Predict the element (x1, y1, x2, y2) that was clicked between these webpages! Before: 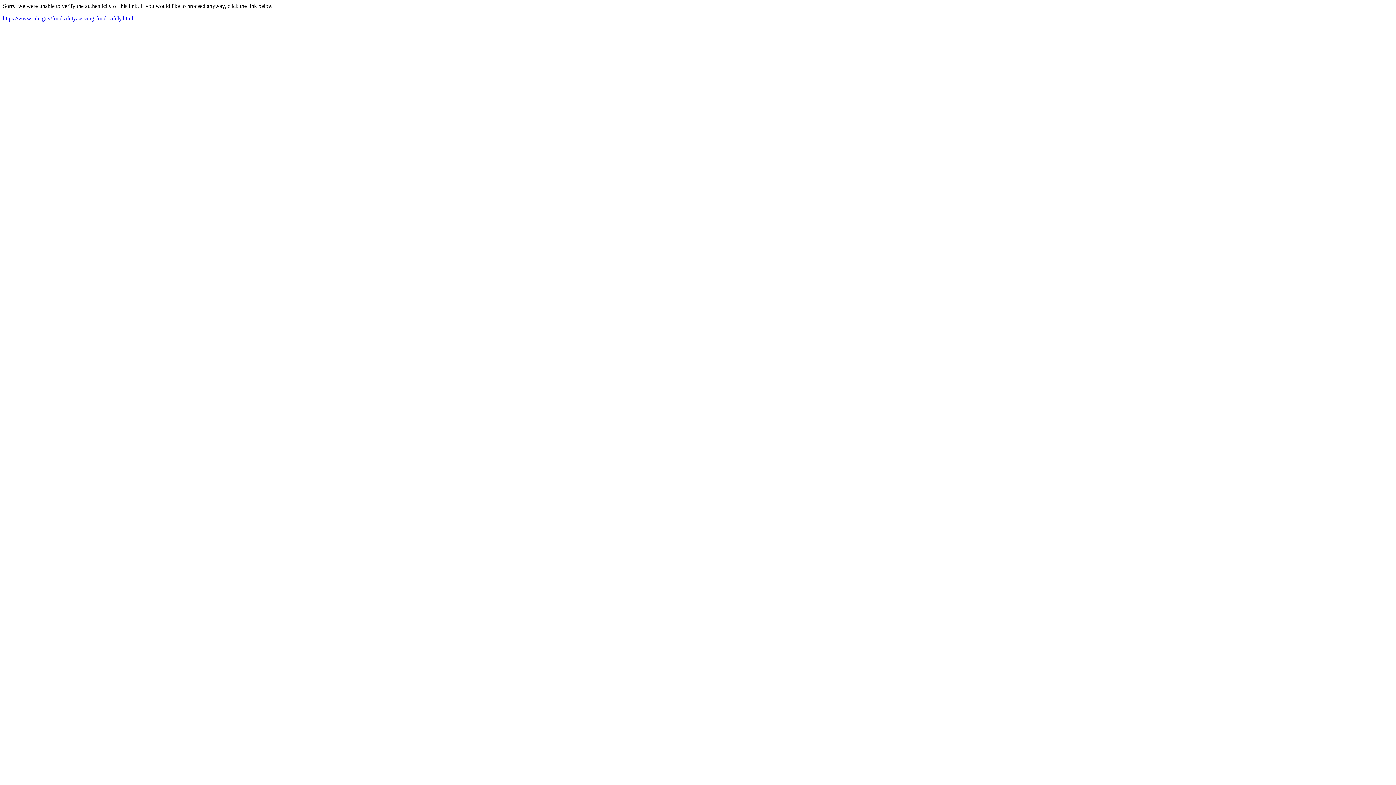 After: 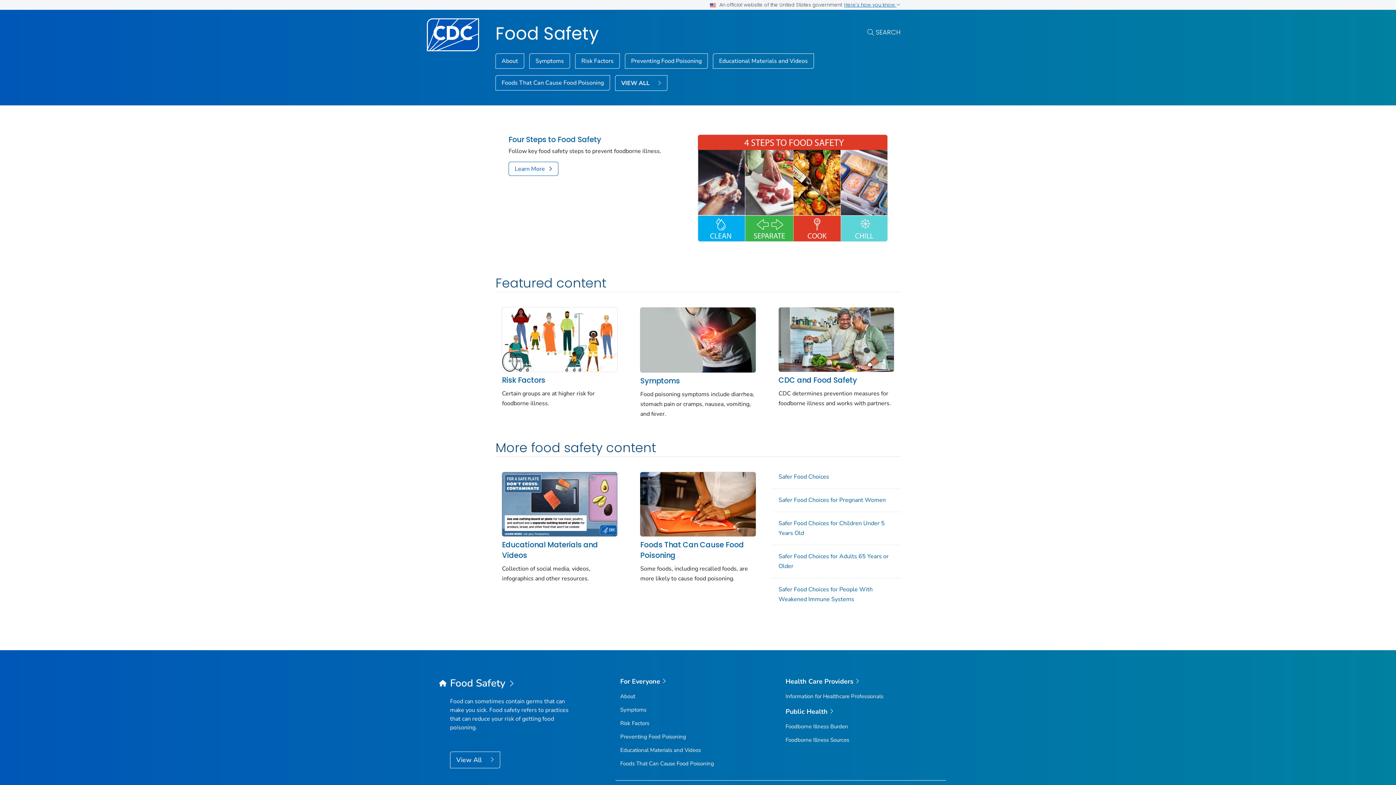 Action: bbox: (2, 15, 133, 21) label: https://www.cdc.gov/foodsafety/serving-food-safely.html